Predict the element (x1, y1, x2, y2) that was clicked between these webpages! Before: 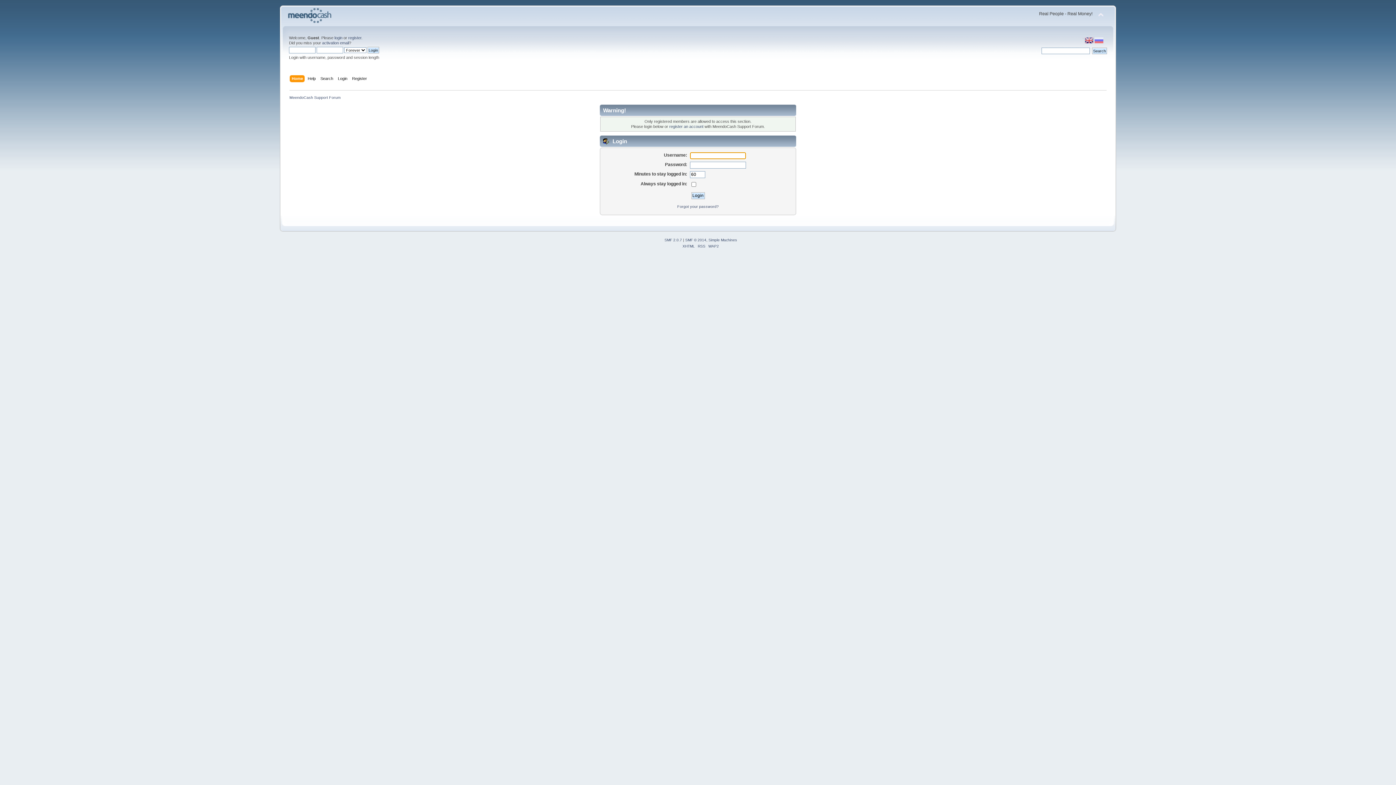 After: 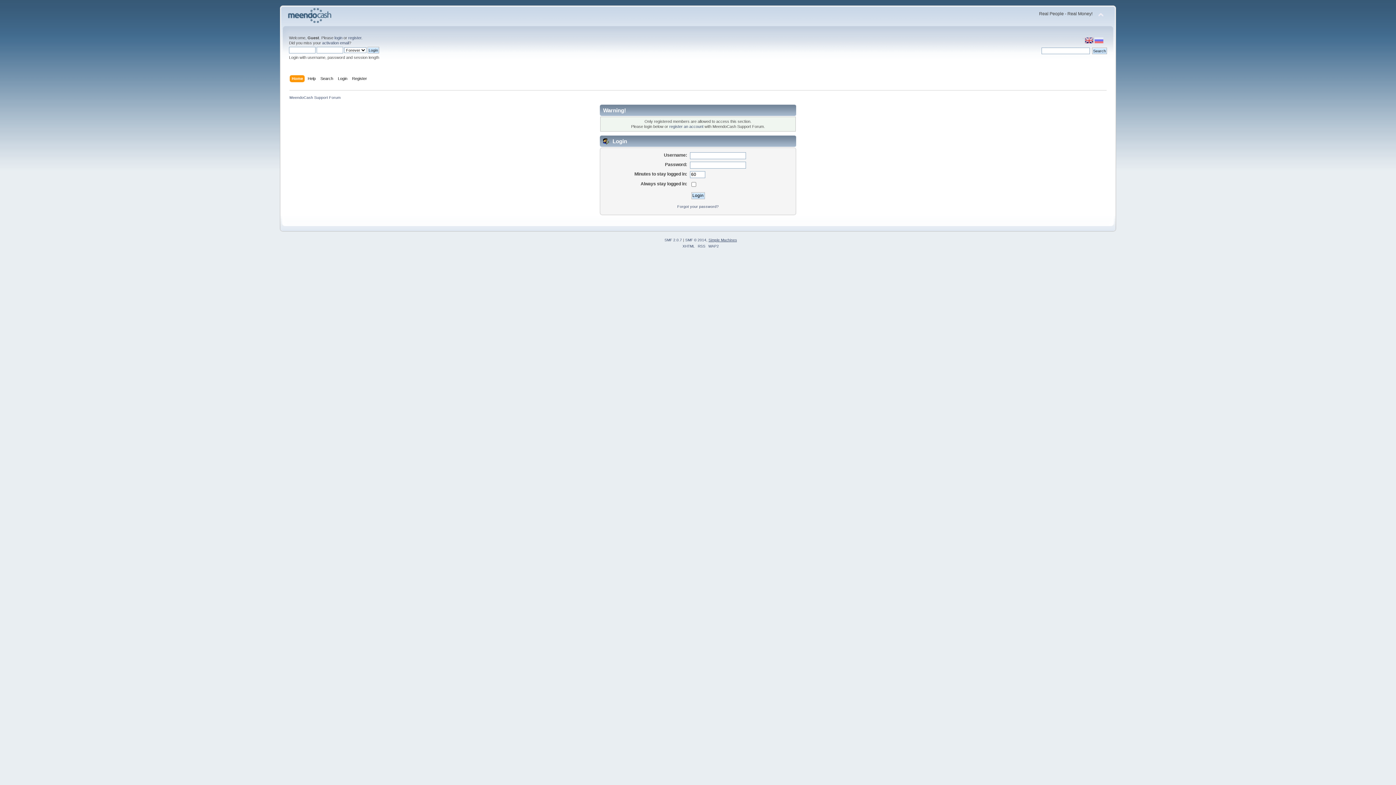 Action: bbox: (708, 238, 737, 242) label: Simple Machines